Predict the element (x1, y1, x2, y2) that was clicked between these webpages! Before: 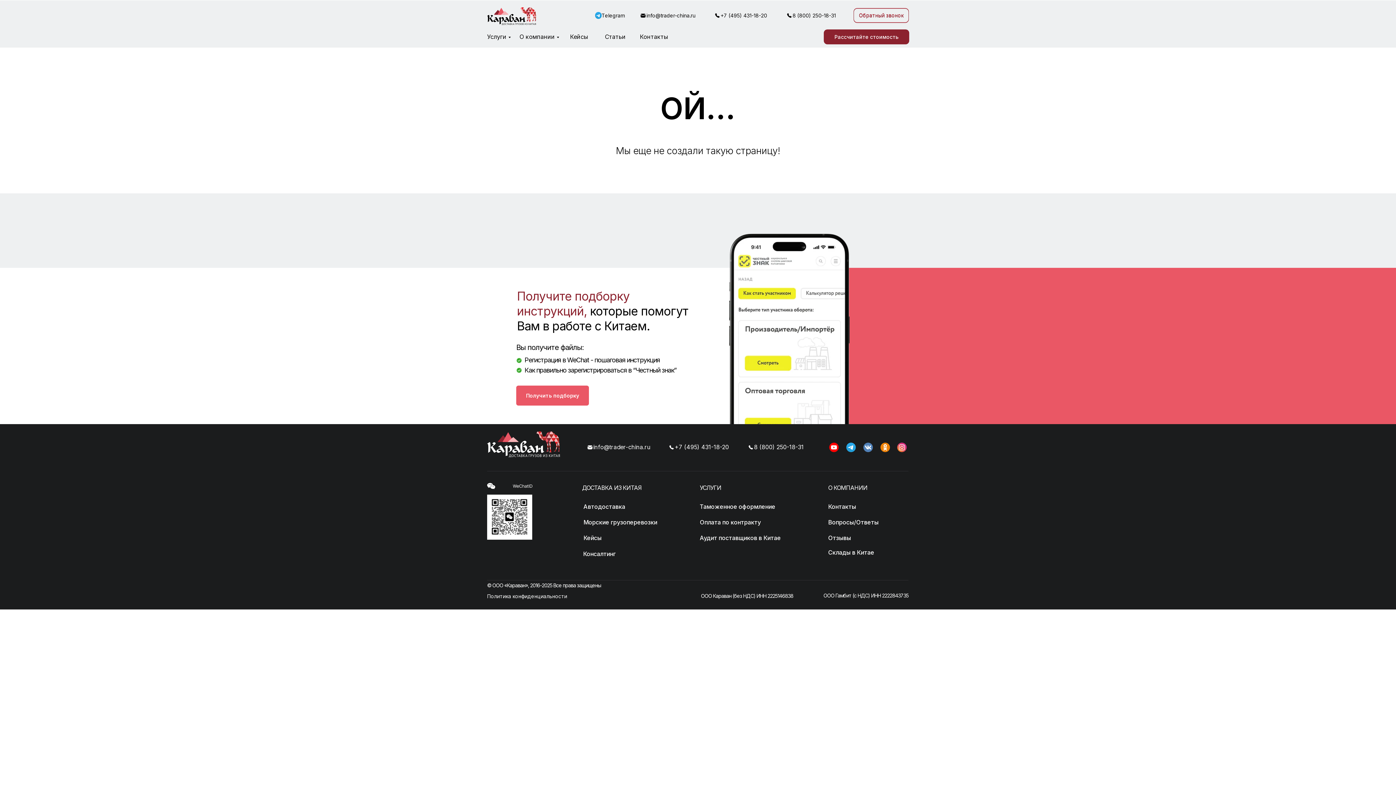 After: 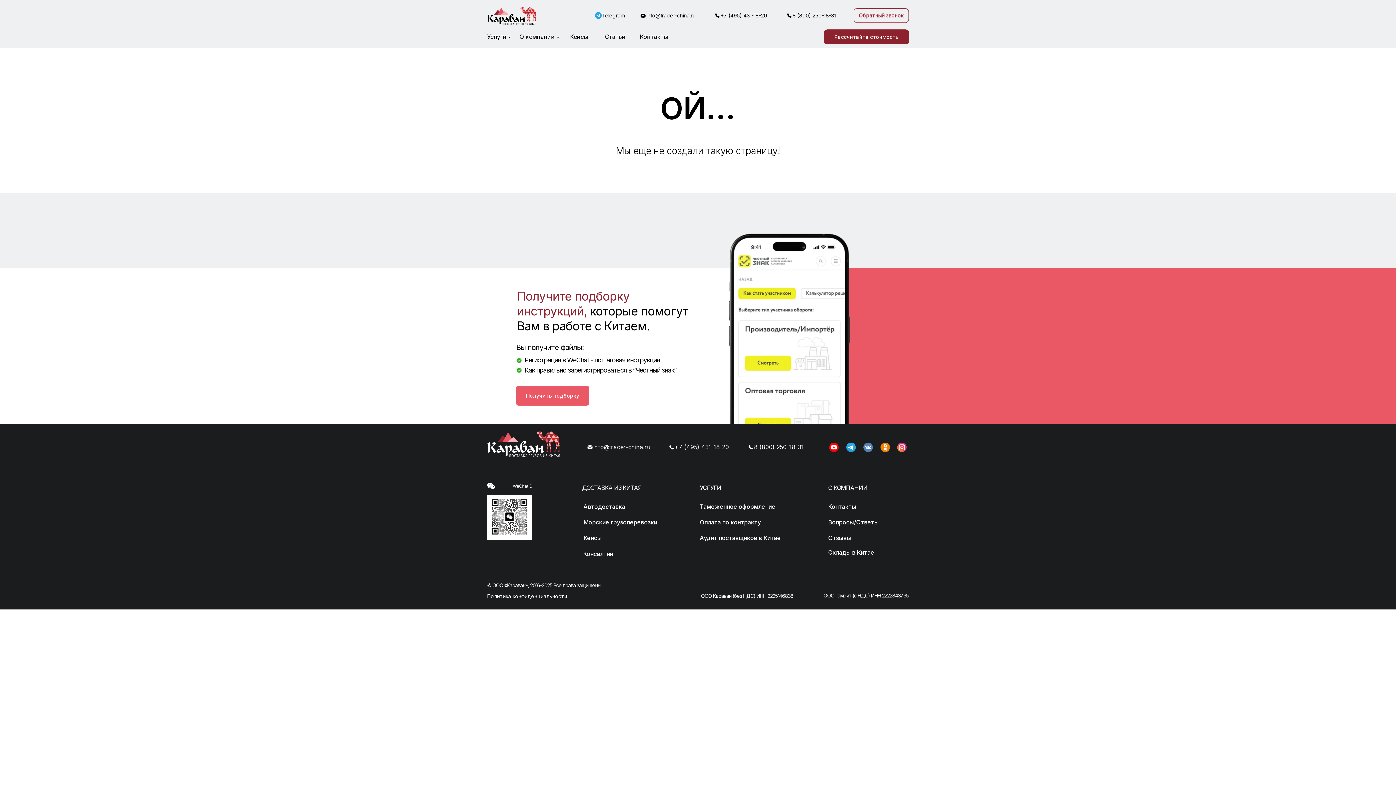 Action: label: 8 (800) 250-18-31 bbox: (747, 442, 805, 452)